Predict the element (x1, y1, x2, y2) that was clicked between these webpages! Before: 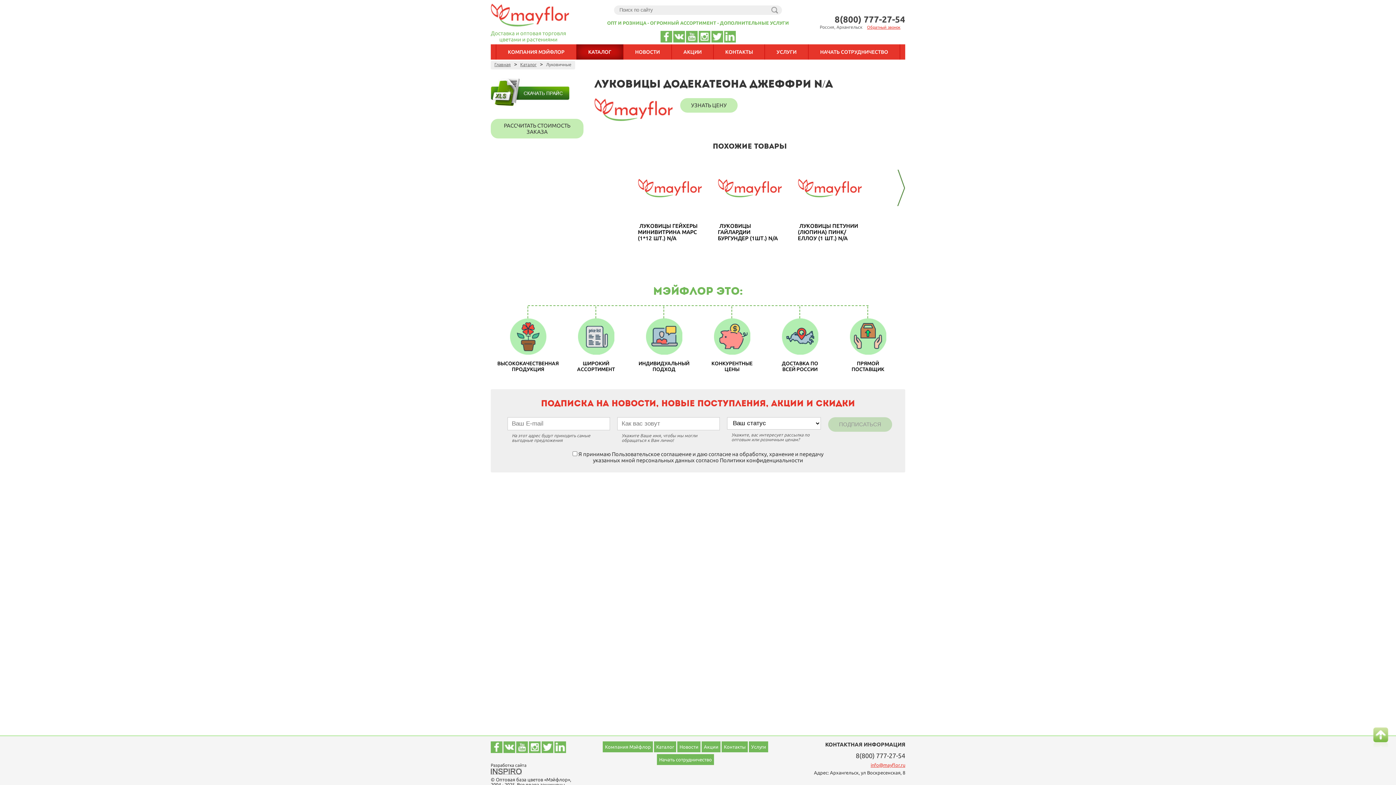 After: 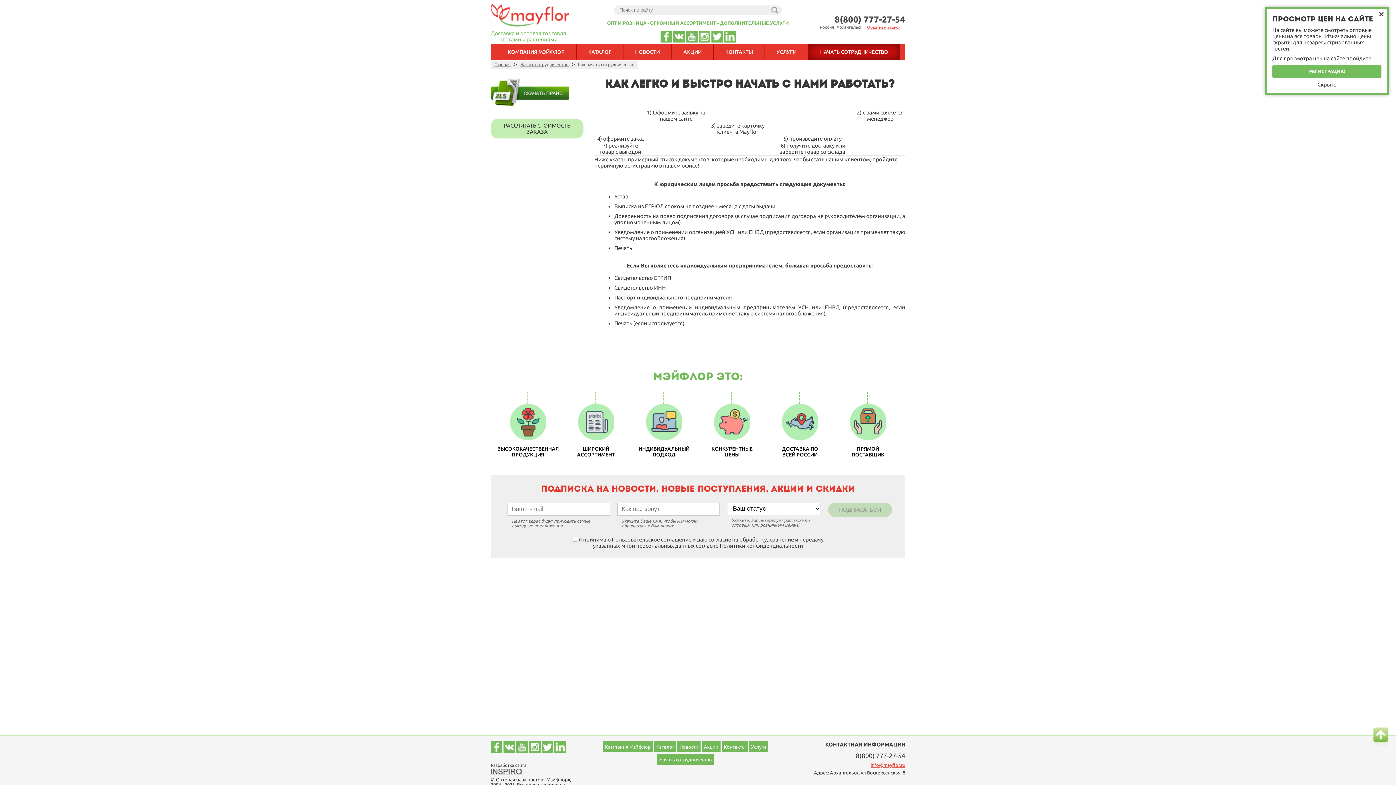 Action: label: НАЧАТЬ СОТРУДНИЧЕСТВО bbox: (808, 44, 900, 59)